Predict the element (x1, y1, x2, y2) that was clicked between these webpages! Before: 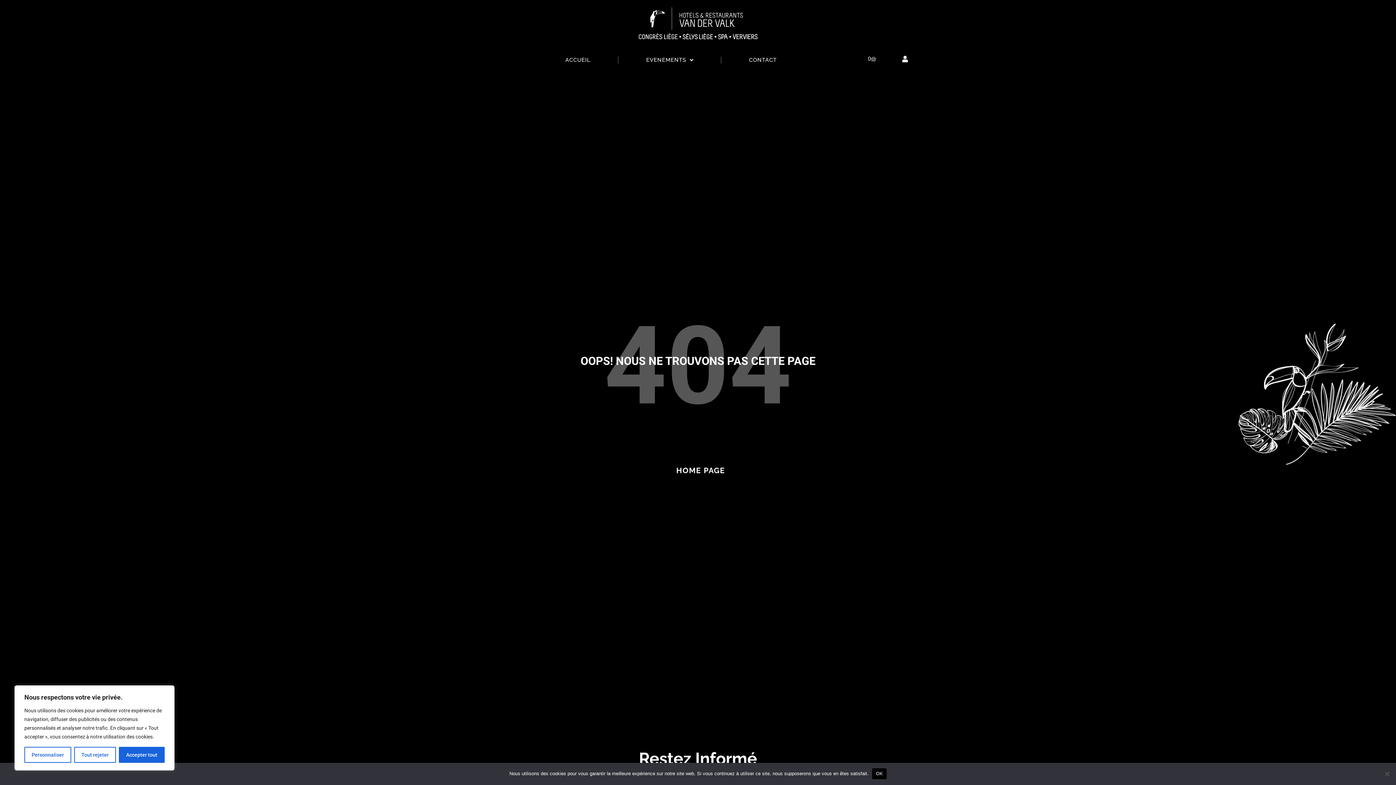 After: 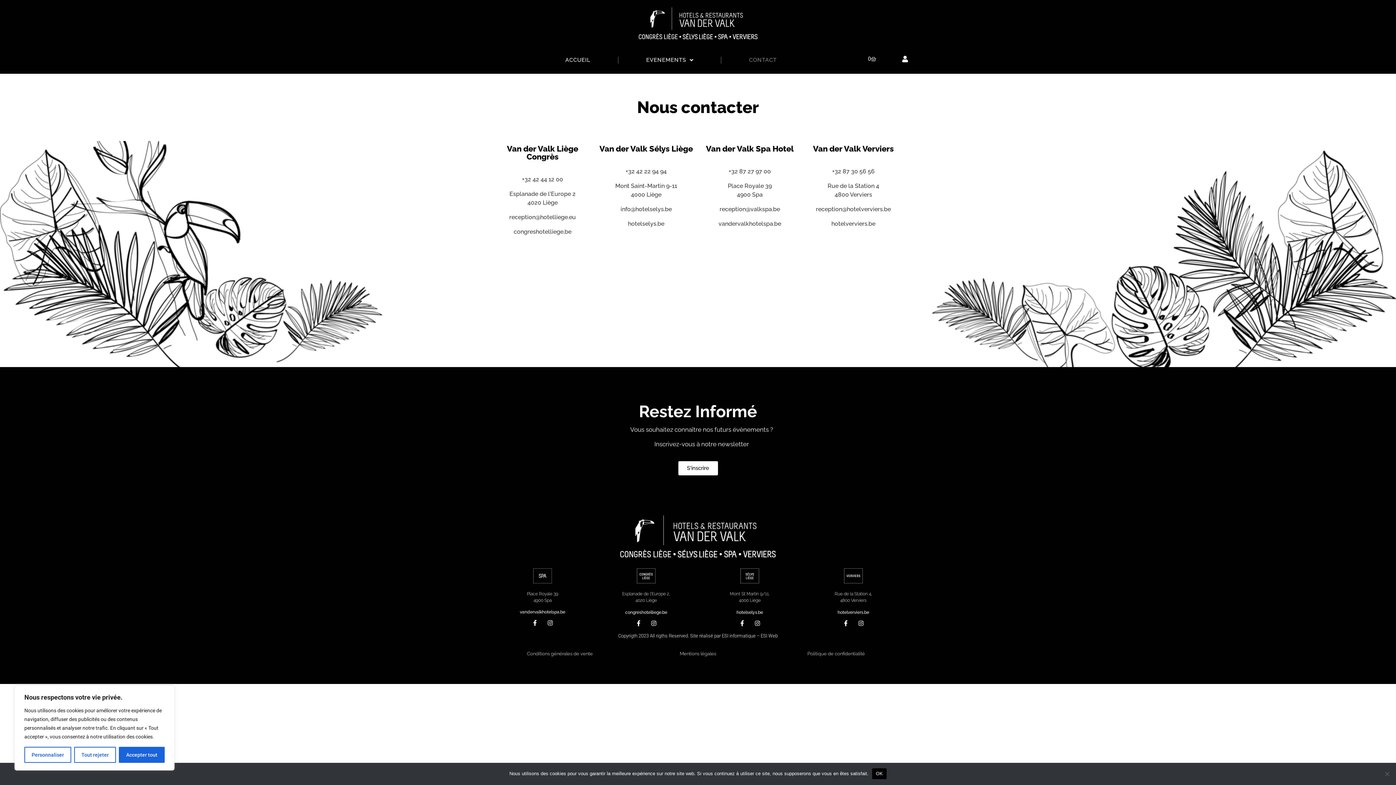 Action: label: CONTACT bbox: (731, 50, 795, 69)